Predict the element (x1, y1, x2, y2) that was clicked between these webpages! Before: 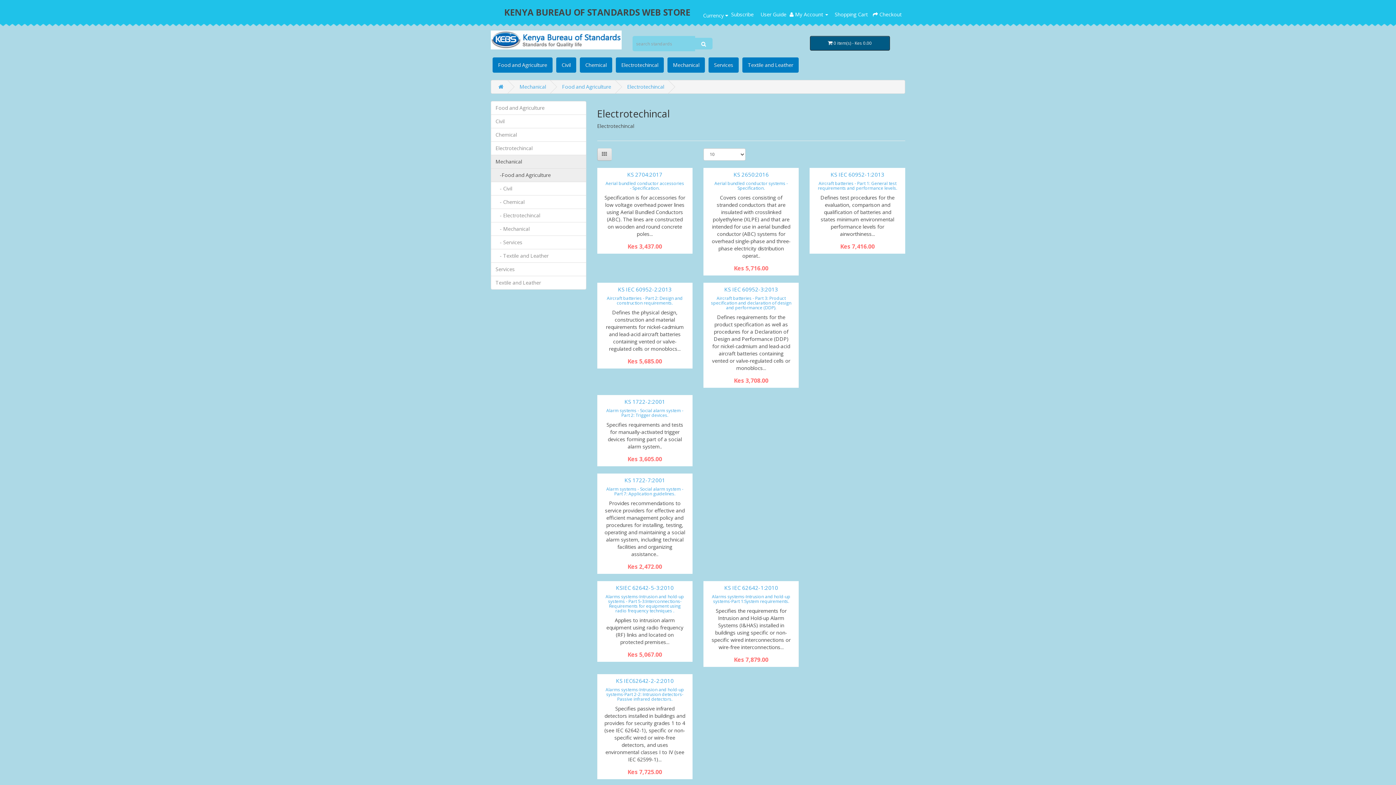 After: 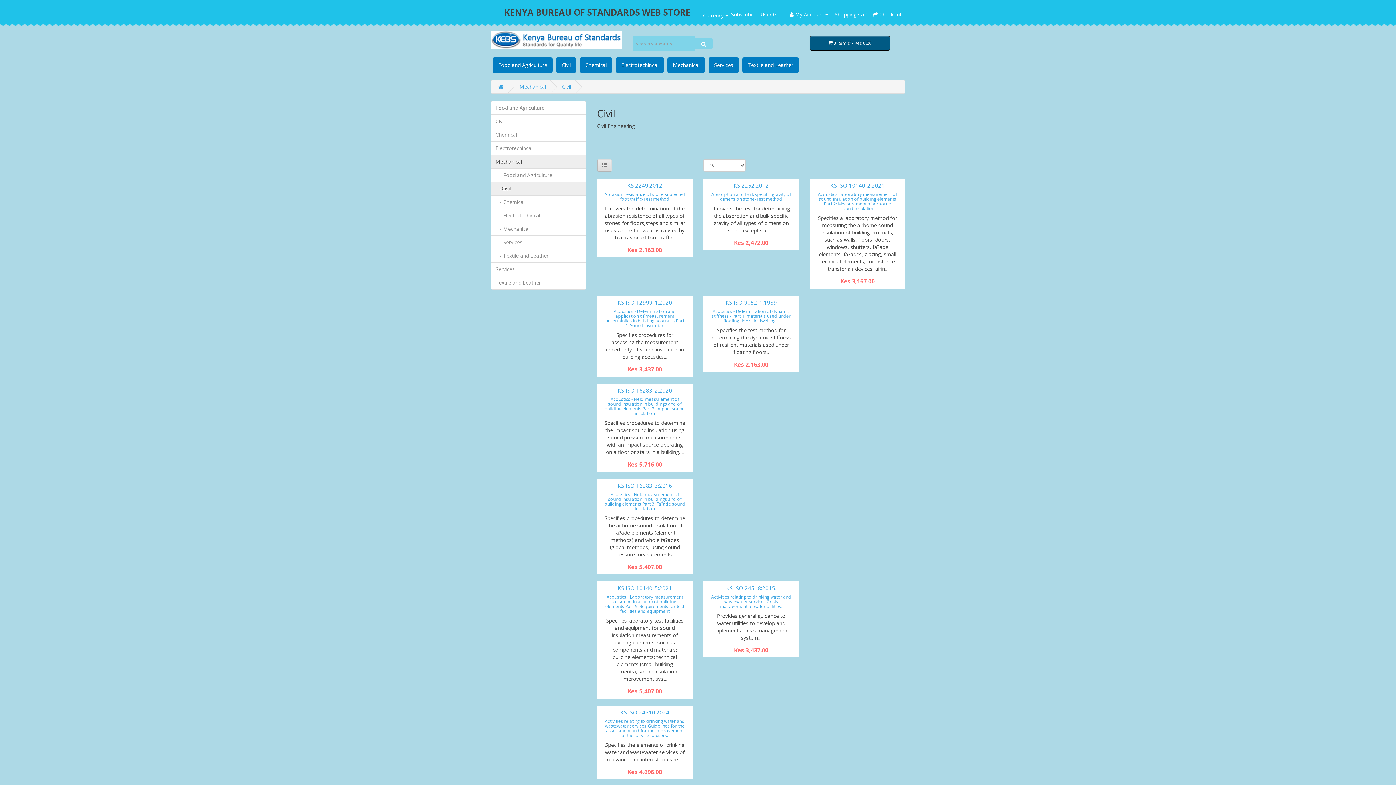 Action: bbox: (490, 181, 586, 195) label:    - Civil